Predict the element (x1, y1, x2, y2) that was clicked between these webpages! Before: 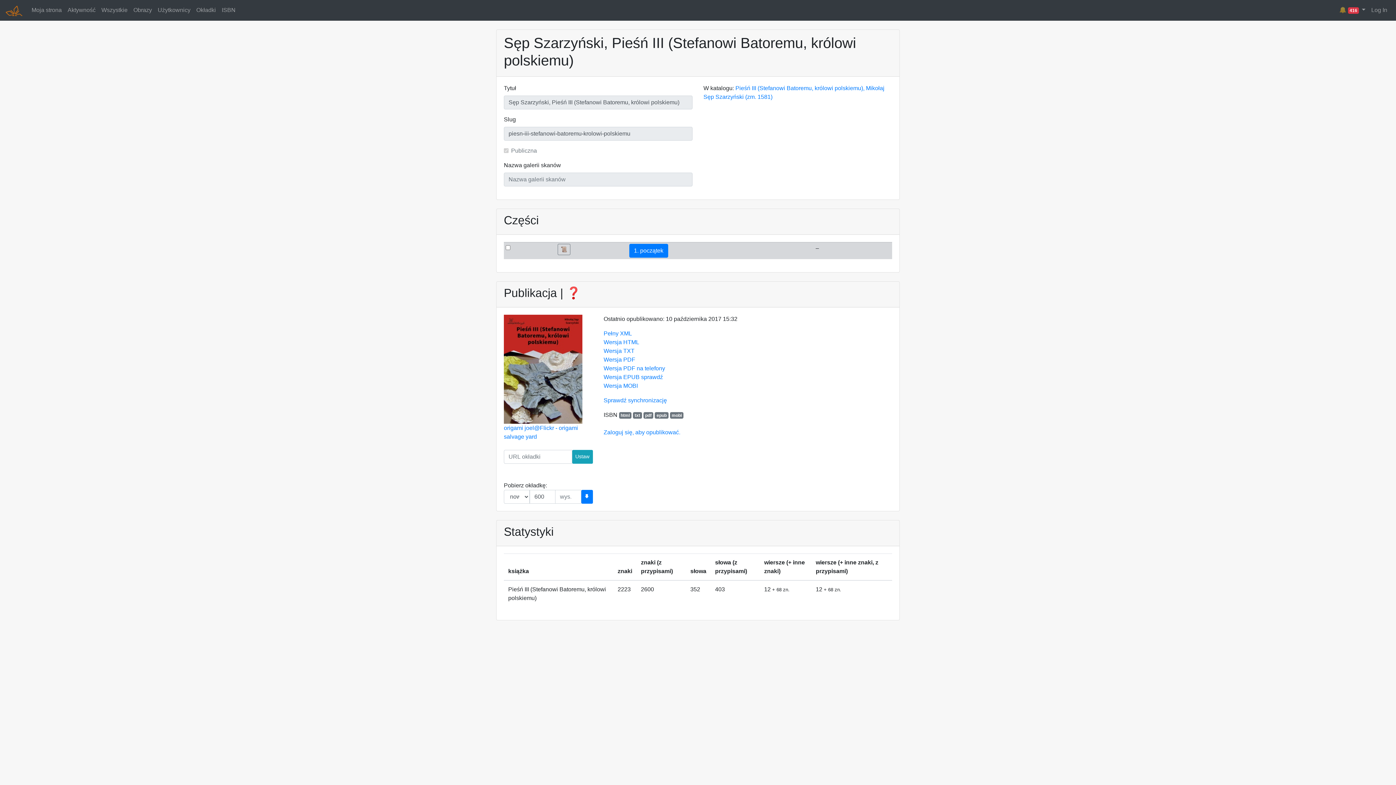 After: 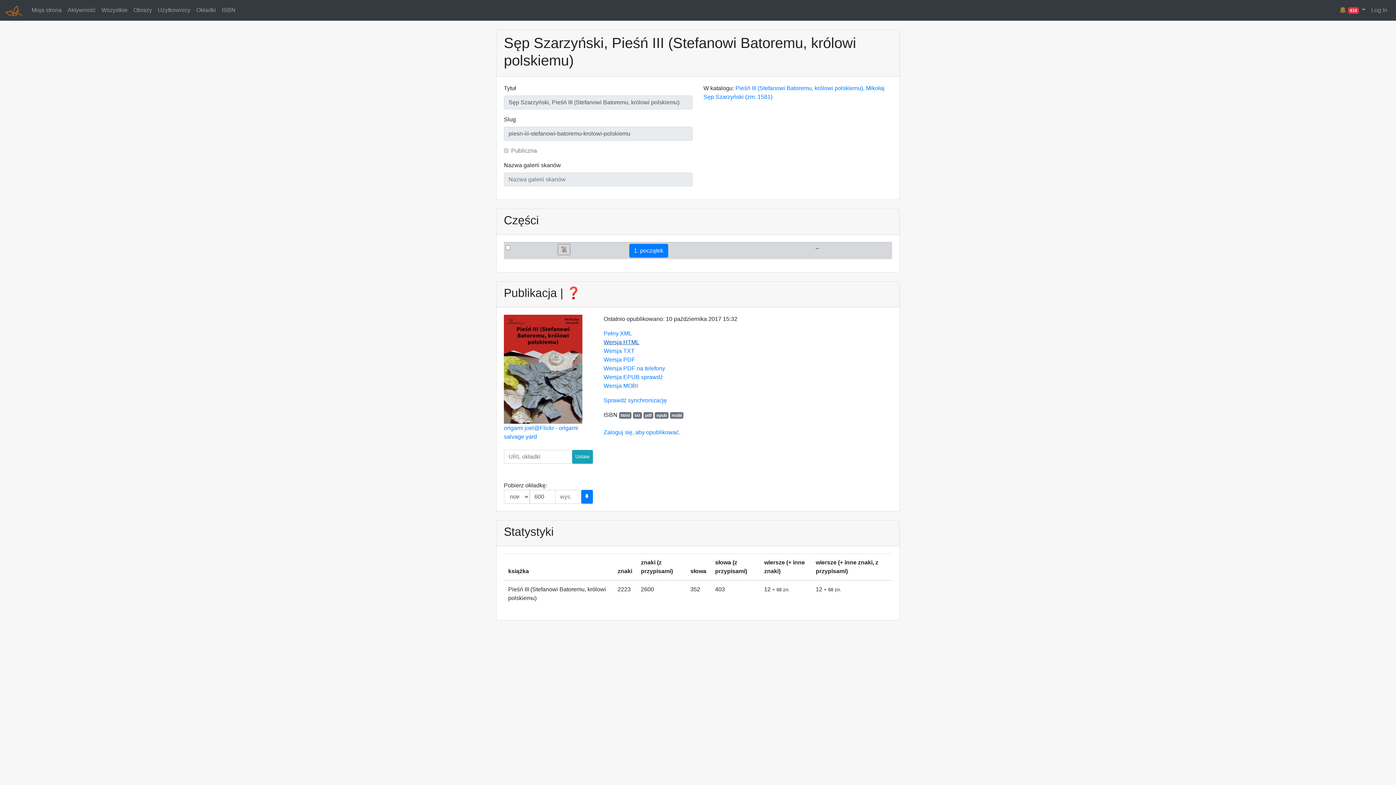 Action: bbox: (603, 339, 639, 345) label: Wersja HTML